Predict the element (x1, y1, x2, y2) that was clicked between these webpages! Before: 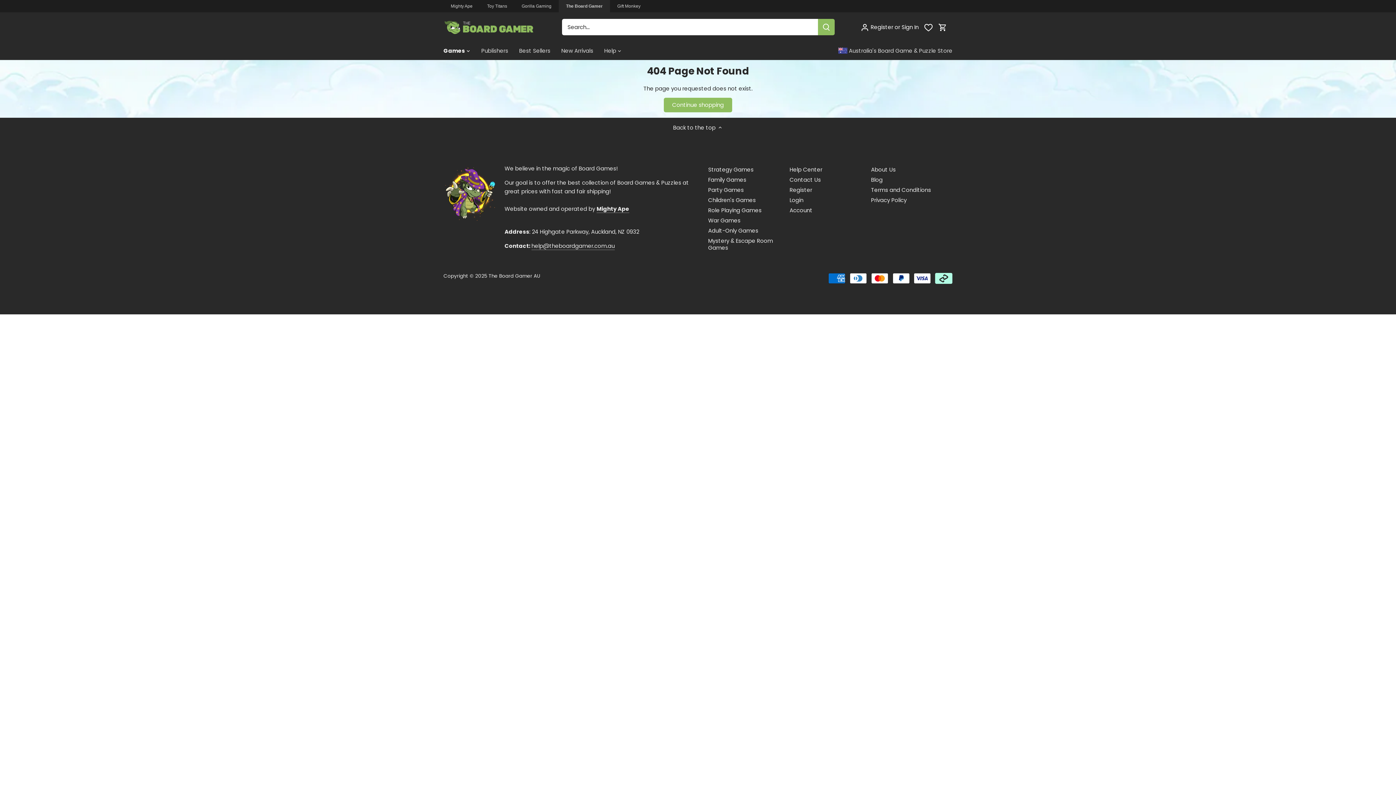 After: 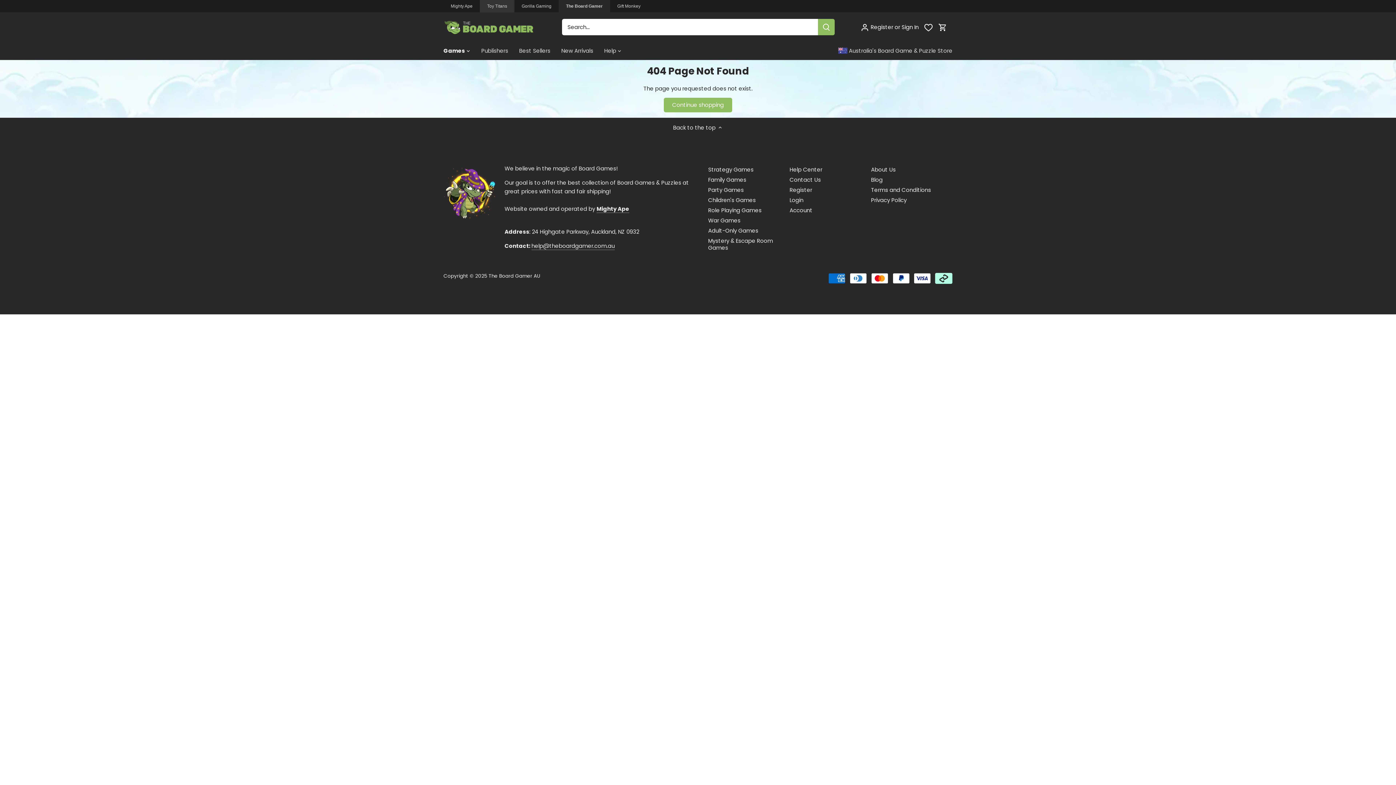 Action: bbox: (480, 0, 514, 12) label: Toy Titans